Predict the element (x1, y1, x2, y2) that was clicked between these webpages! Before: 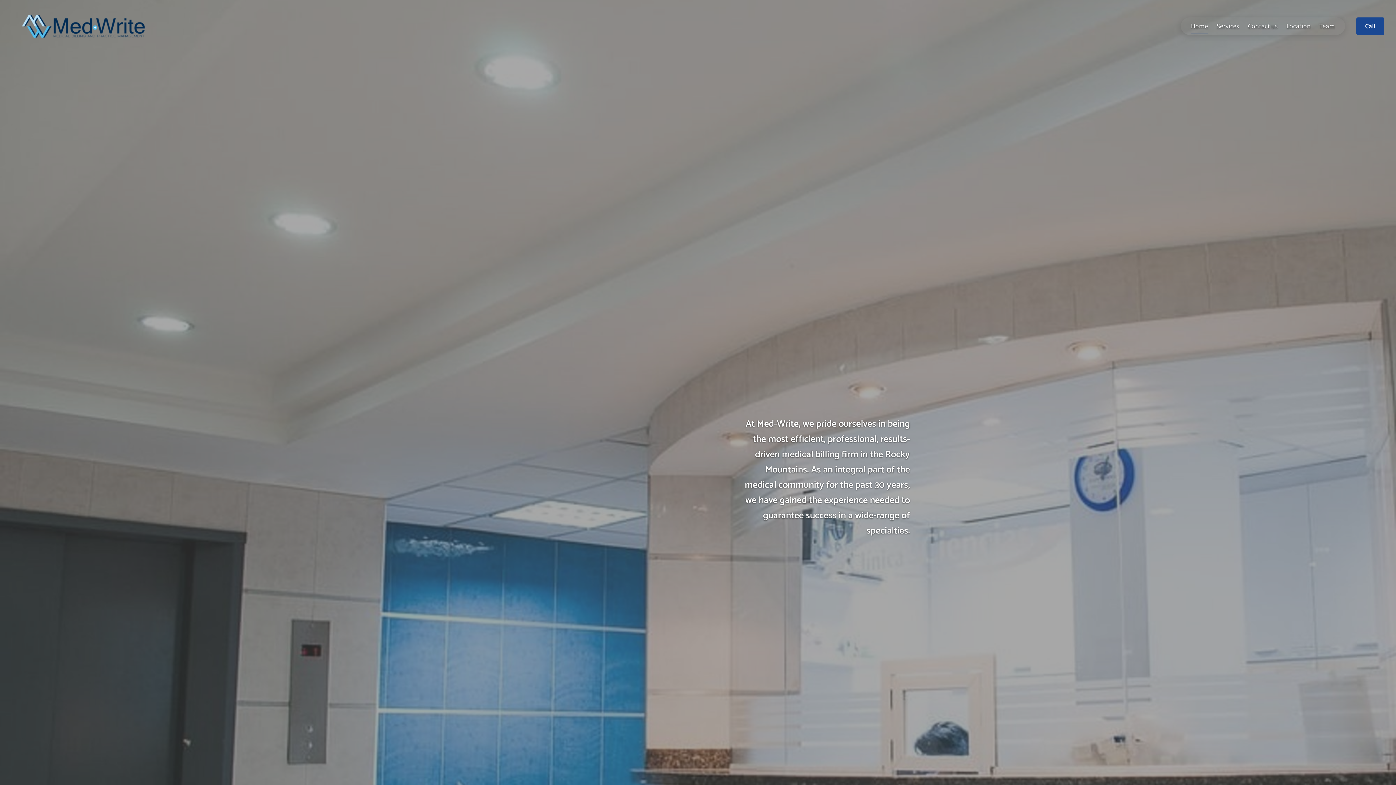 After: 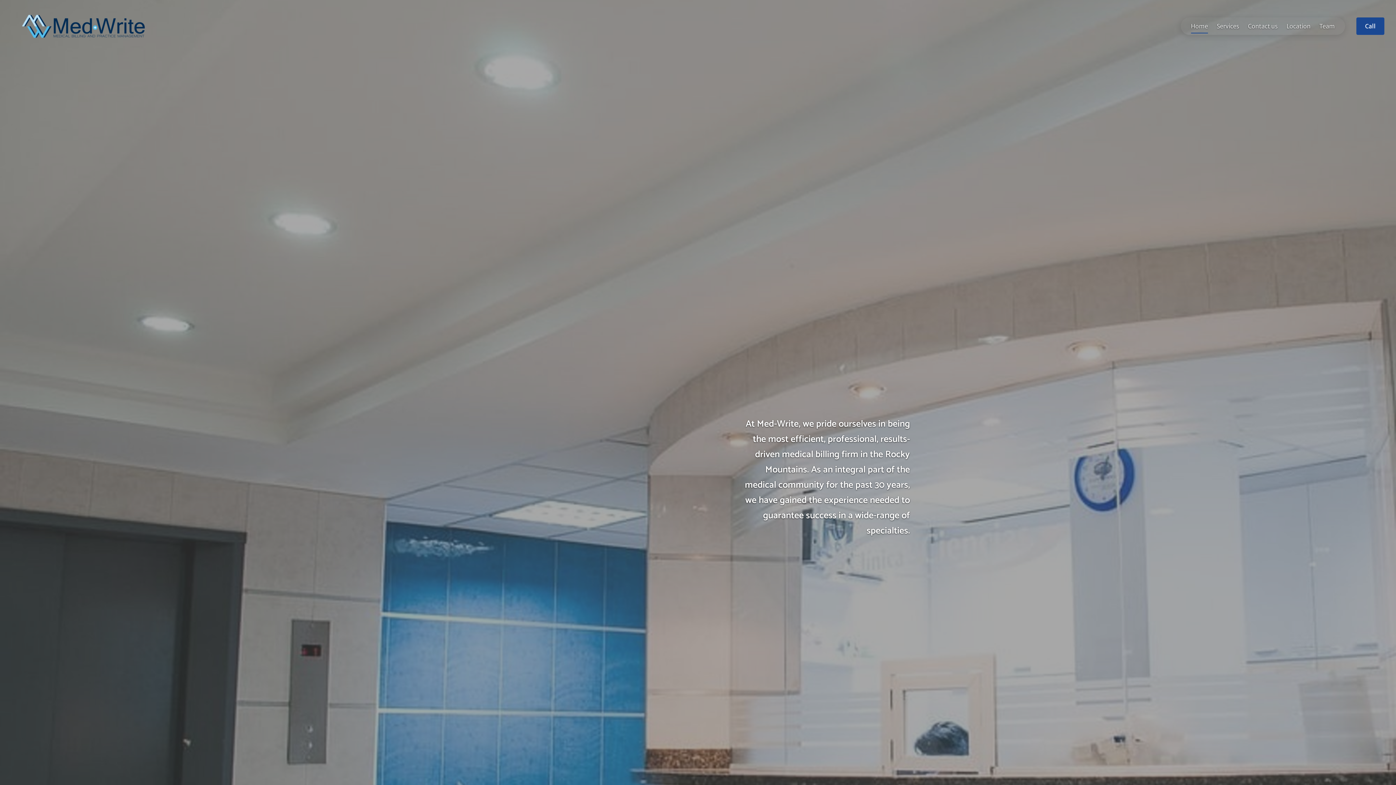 Action: bbox: (11, 2, 155, 49)